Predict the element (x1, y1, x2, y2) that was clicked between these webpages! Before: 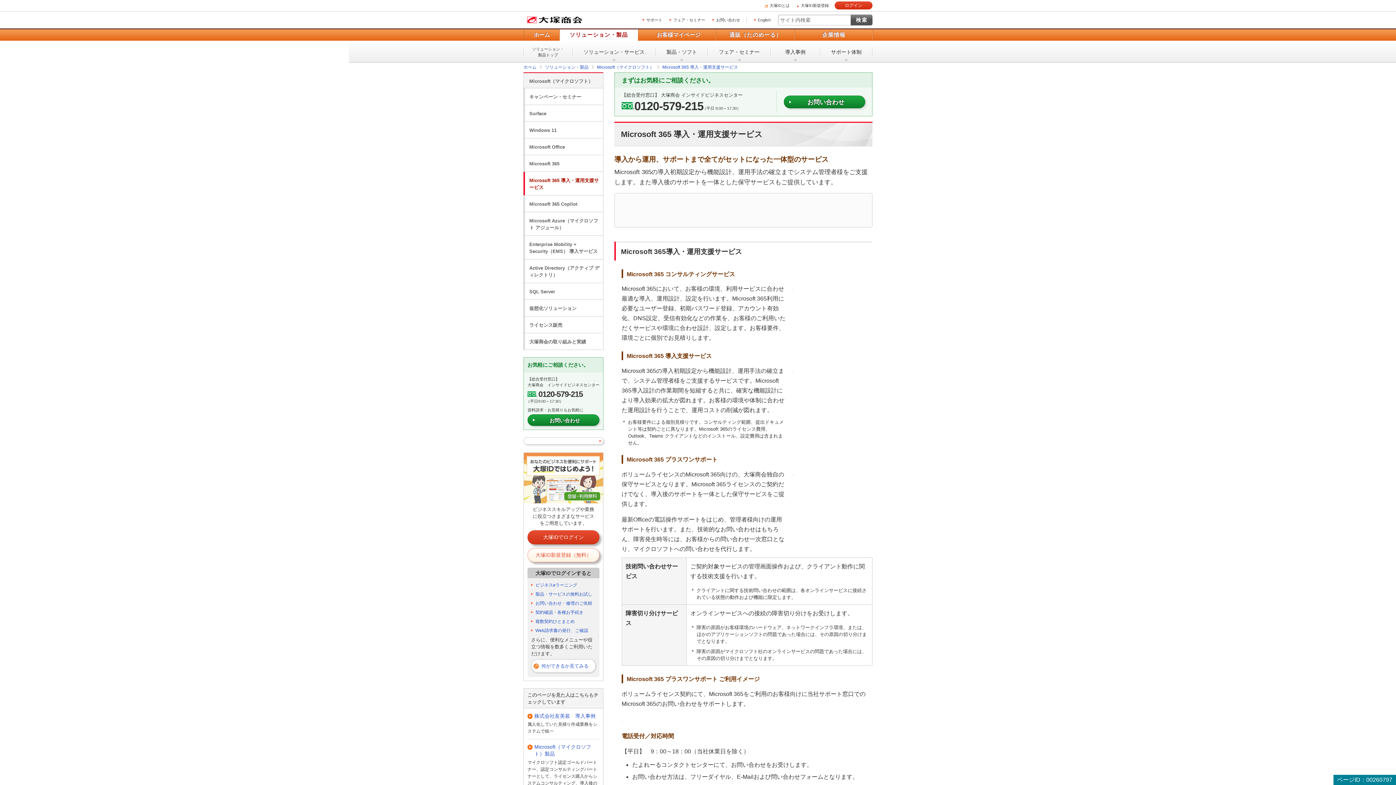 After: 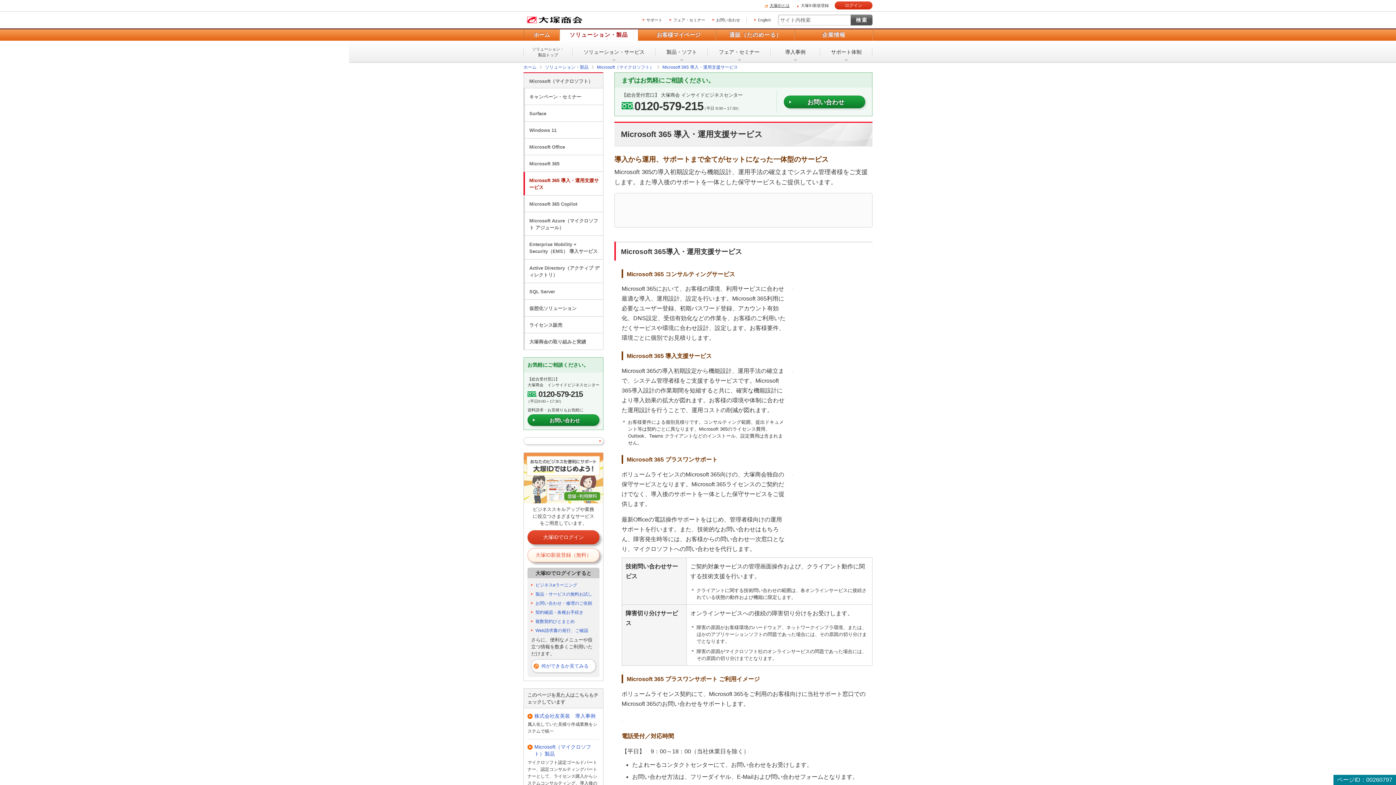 Action: bbox: (764, 3, 789, 7) label: 大塚IDとは